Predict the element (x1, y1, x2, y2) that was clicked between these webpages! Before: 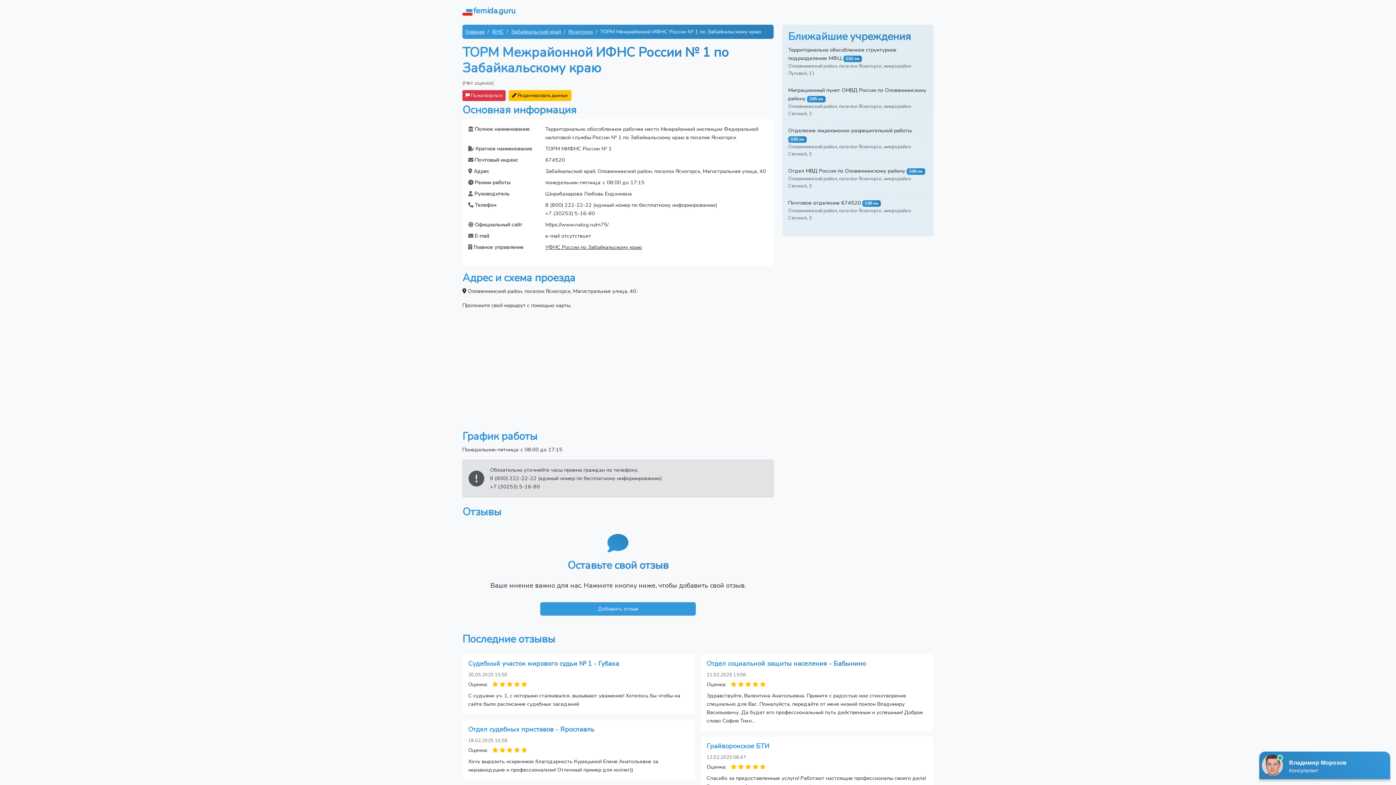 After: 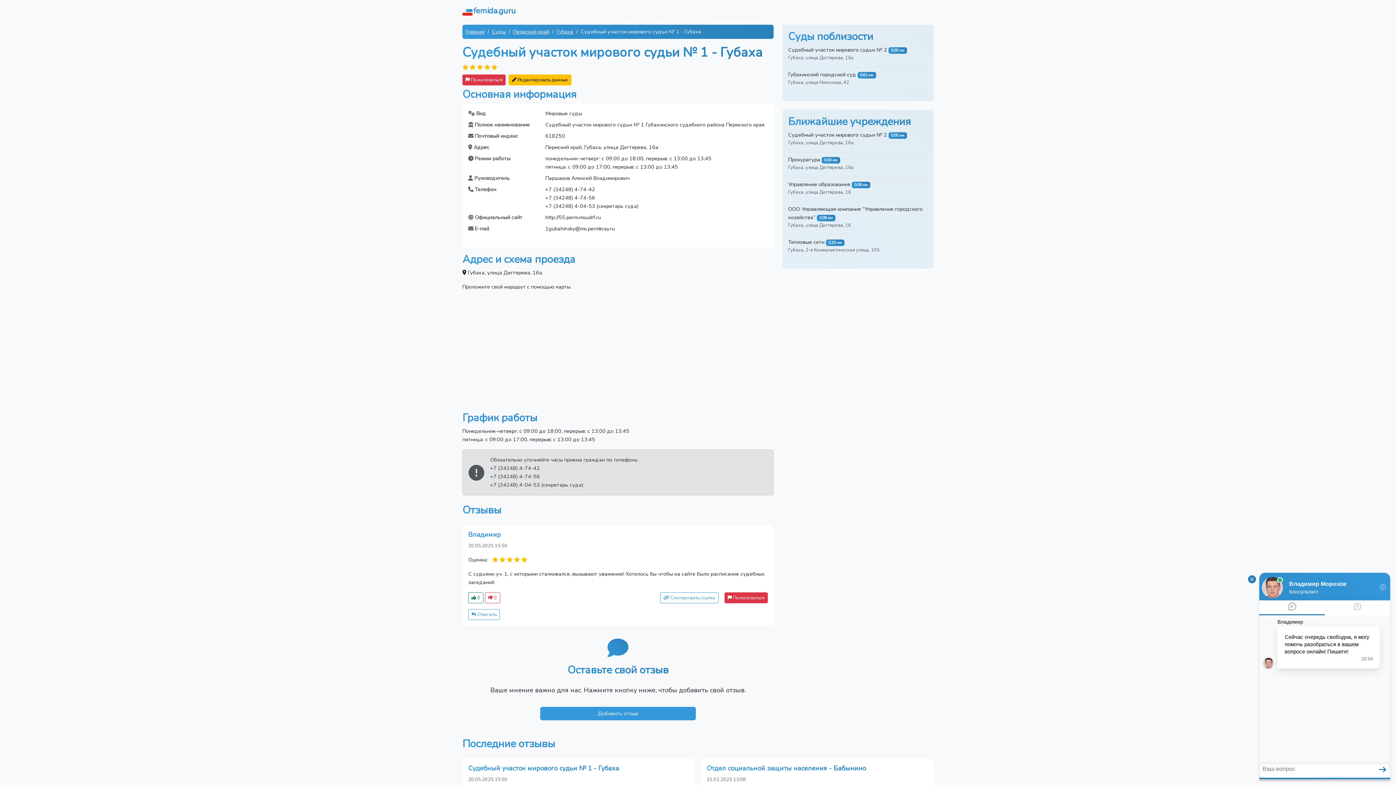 Action: bbox: (468, 659, 619, 668) label: Судебный участок мирового судьи № 1 - Губаха